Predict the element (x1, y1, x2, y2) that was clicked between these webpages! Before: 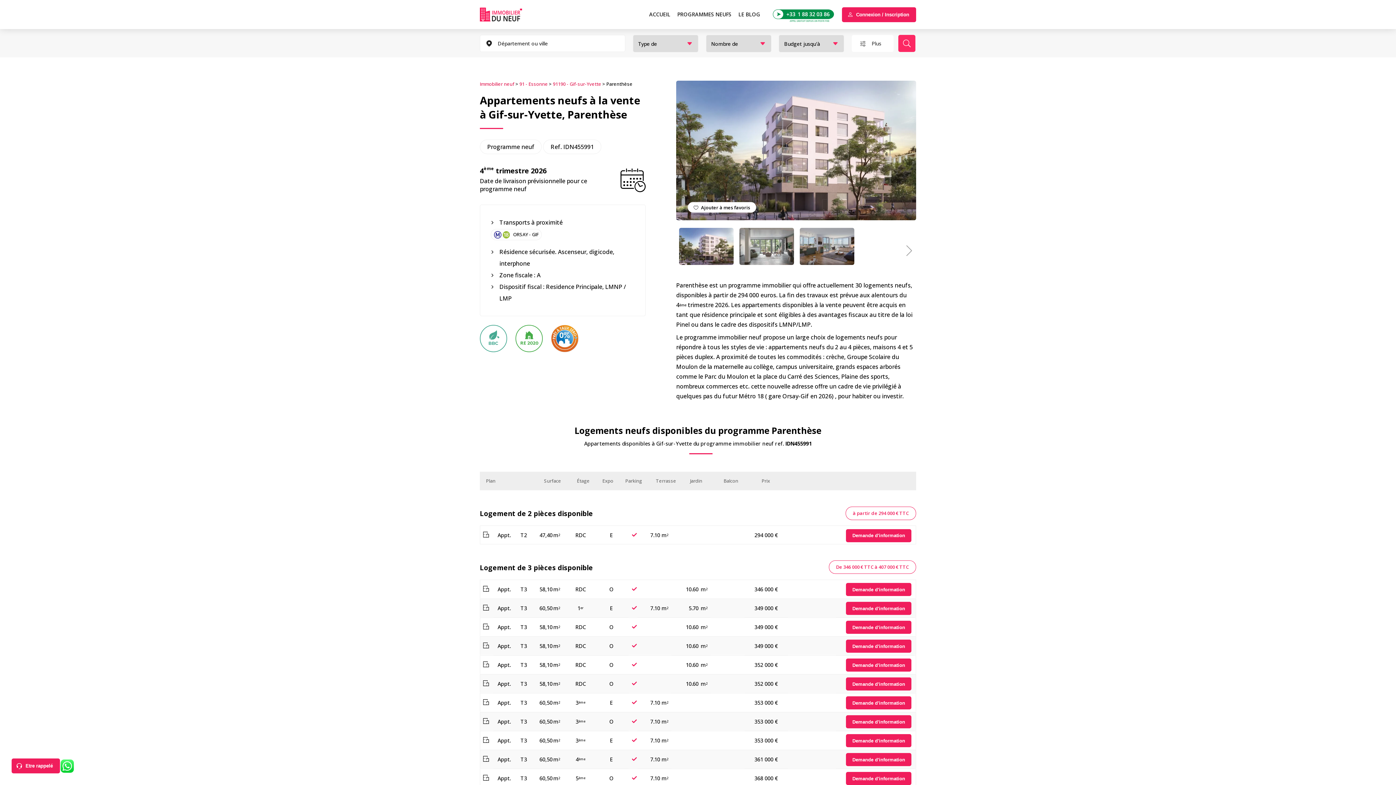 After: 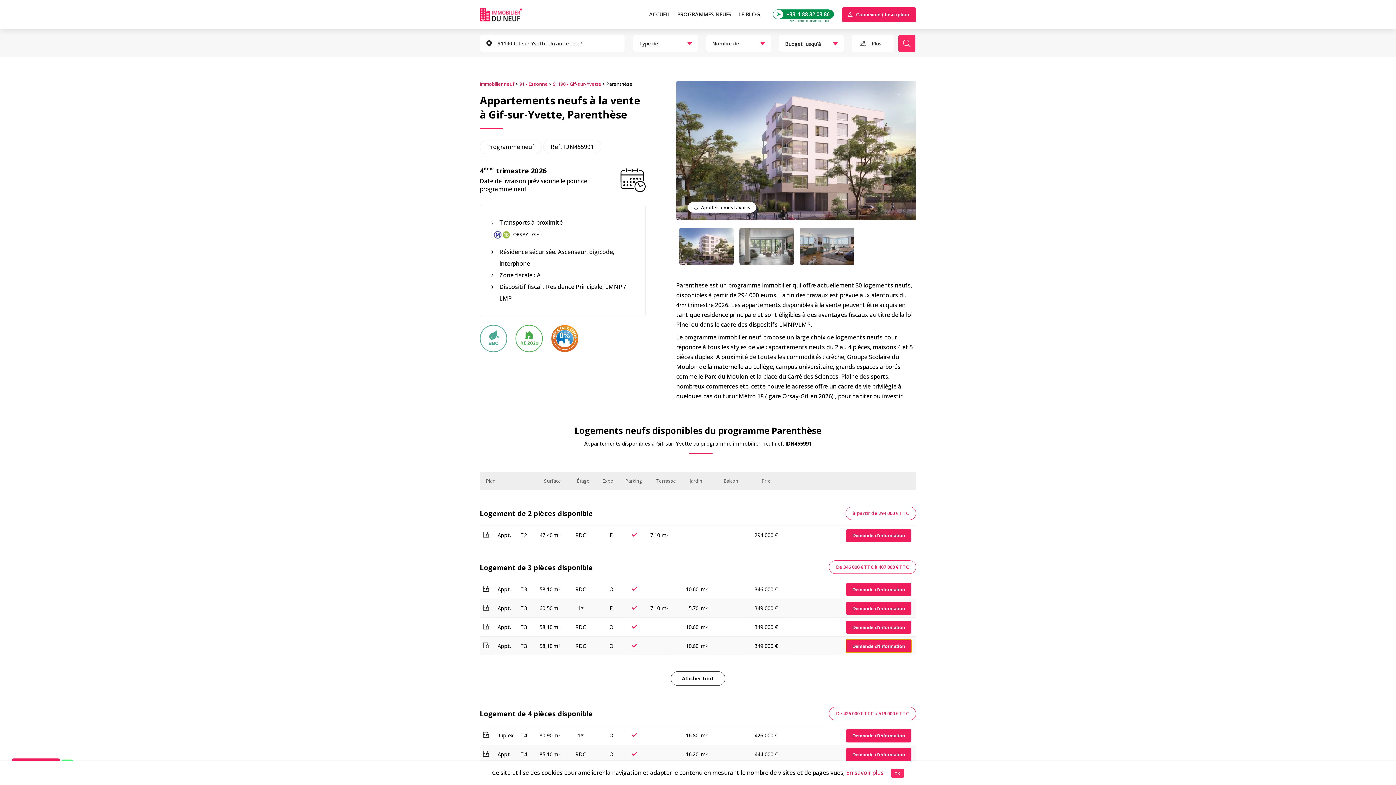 Action: bbox: (846, 639, 911, 653) label: Demande d'information